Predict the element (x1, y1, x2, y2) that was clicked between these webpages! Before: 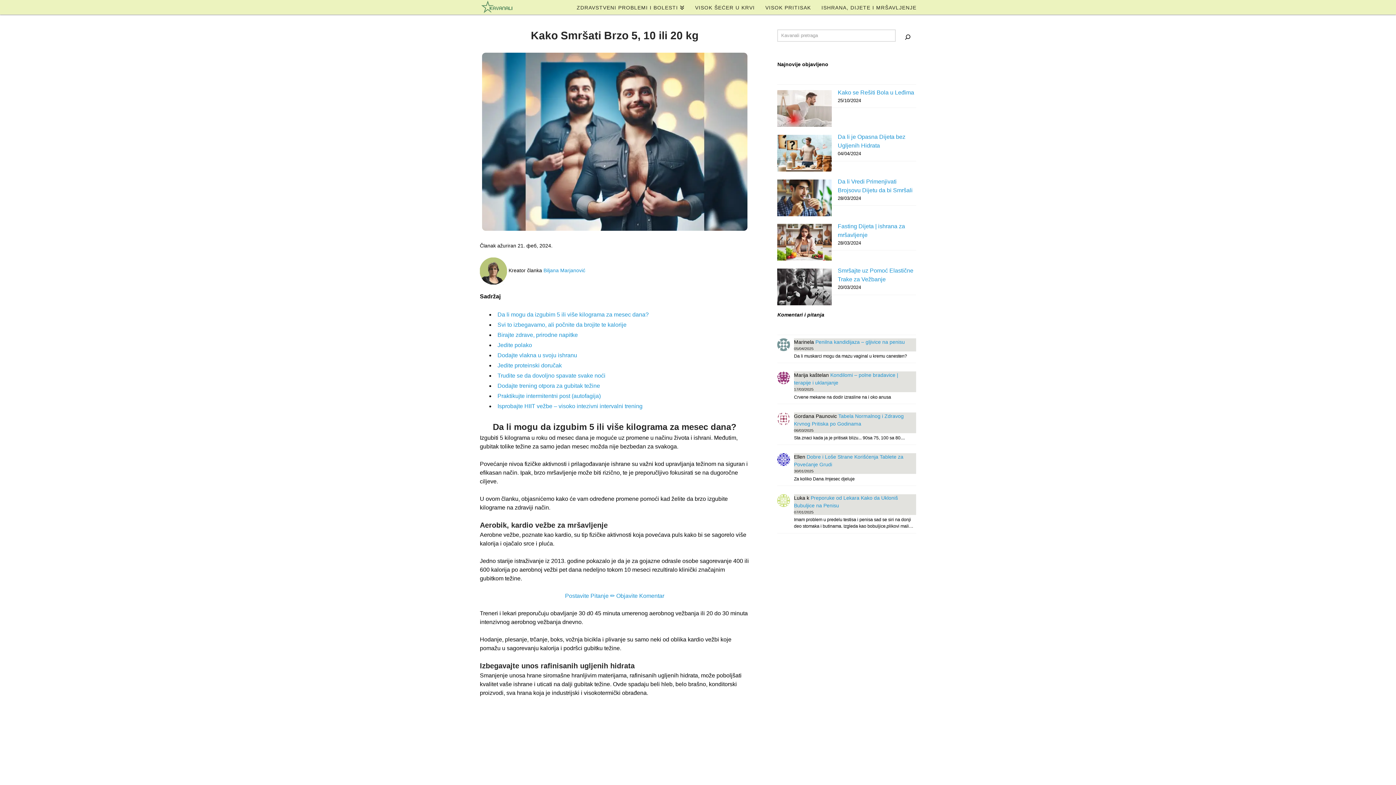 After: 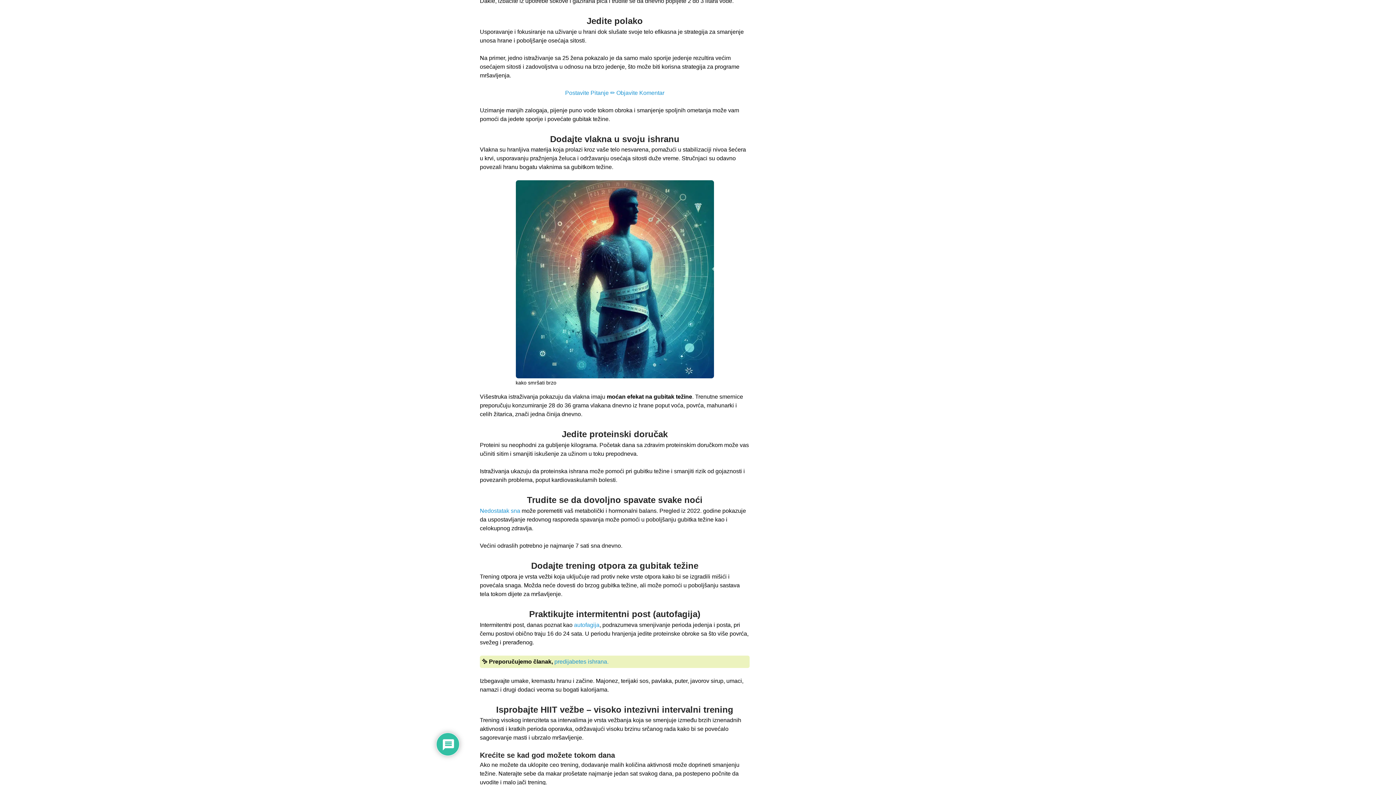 Action: label: Jedite polako bbox: (497, 342, 532, 348)